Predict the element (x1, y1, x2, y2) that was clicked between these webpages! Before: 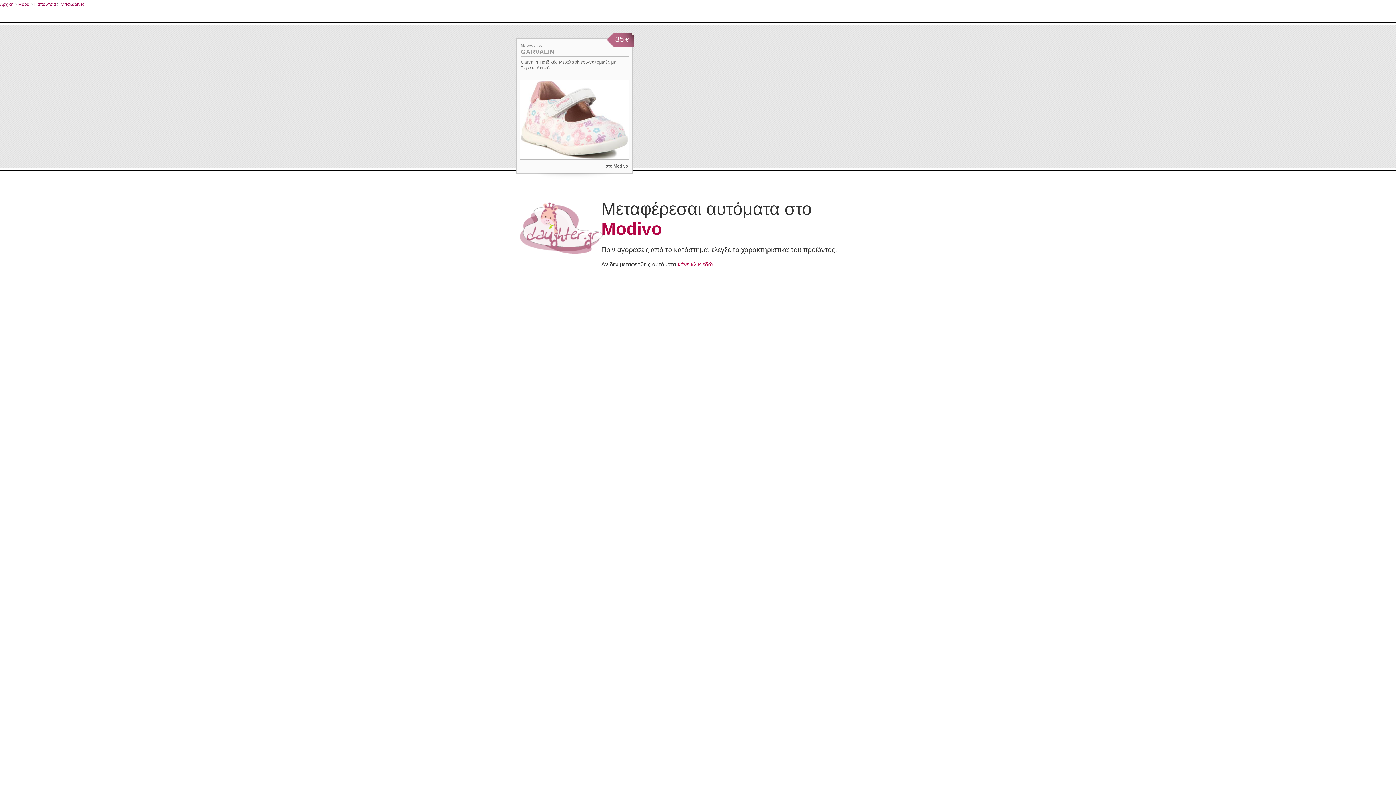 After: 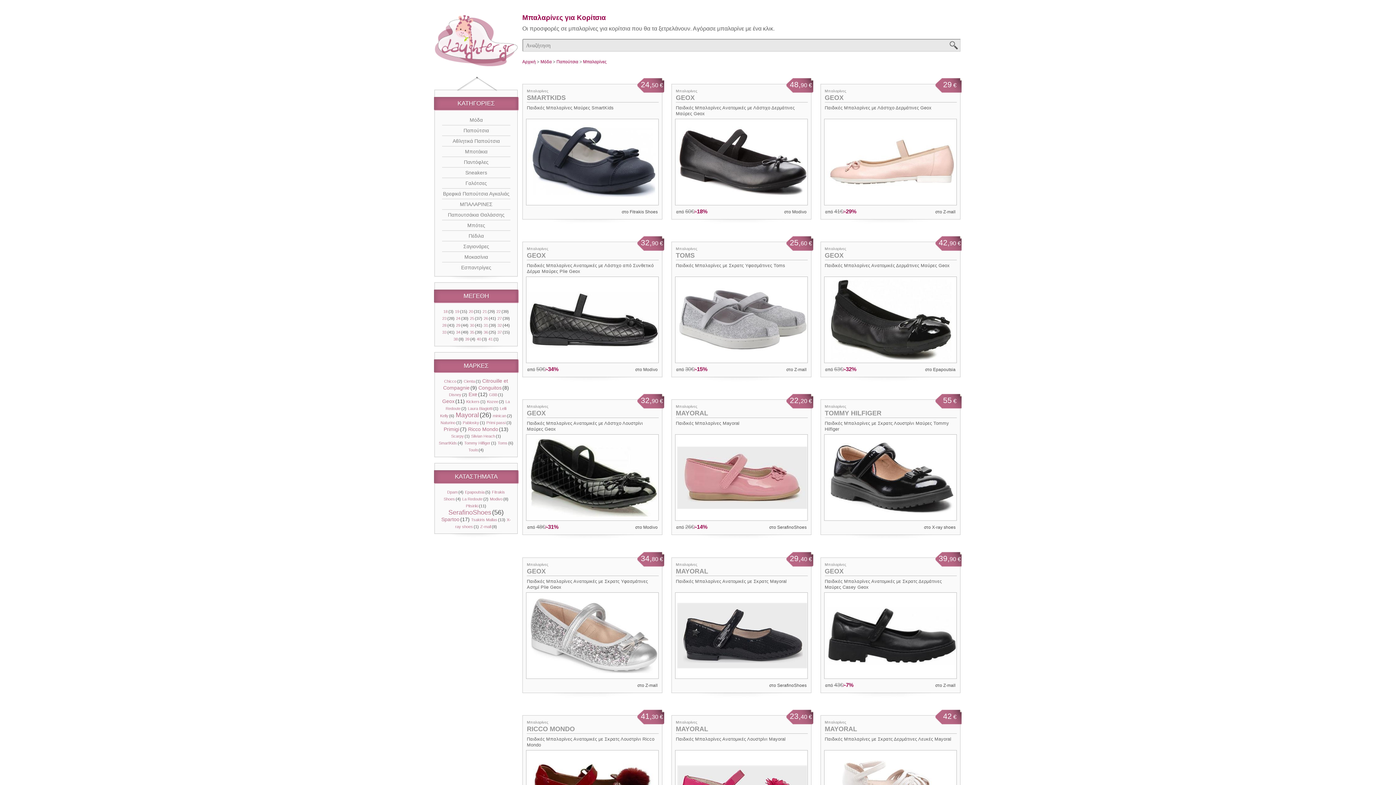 Action: bbox: (520, 43, 542, 47) label: Μπαλαρίνες